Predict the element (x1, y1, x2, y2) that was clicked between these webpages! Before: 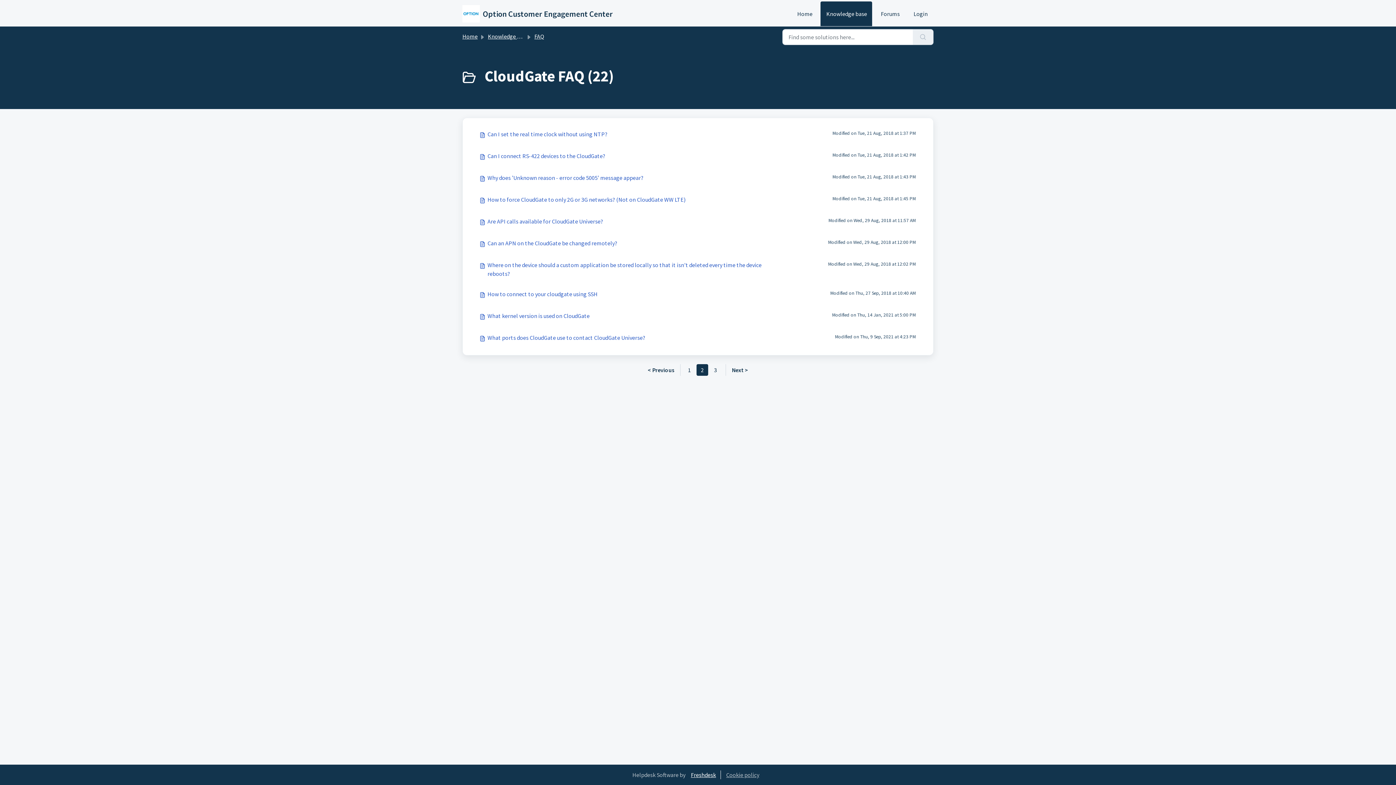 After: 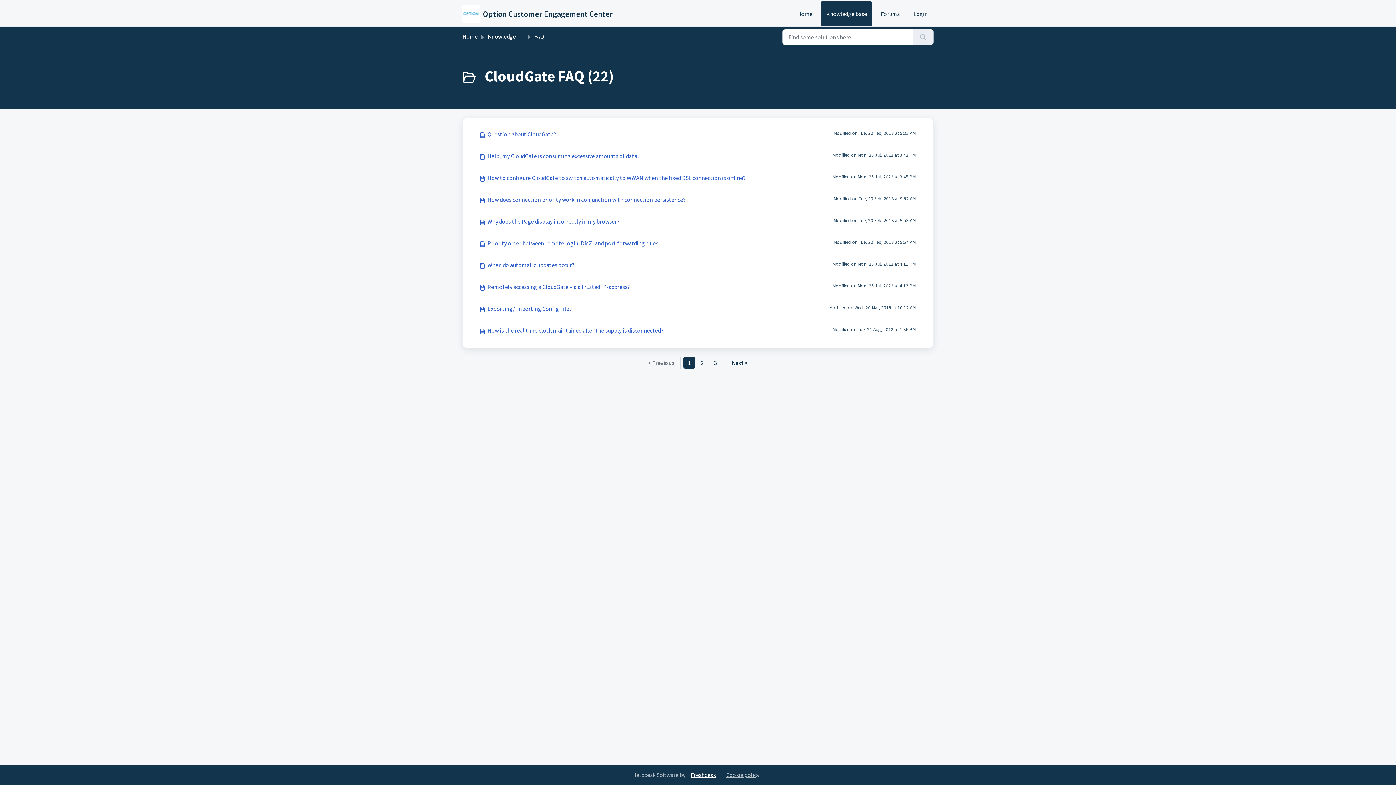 Action: label: 1 bbox: (683, 364, 695, 376)